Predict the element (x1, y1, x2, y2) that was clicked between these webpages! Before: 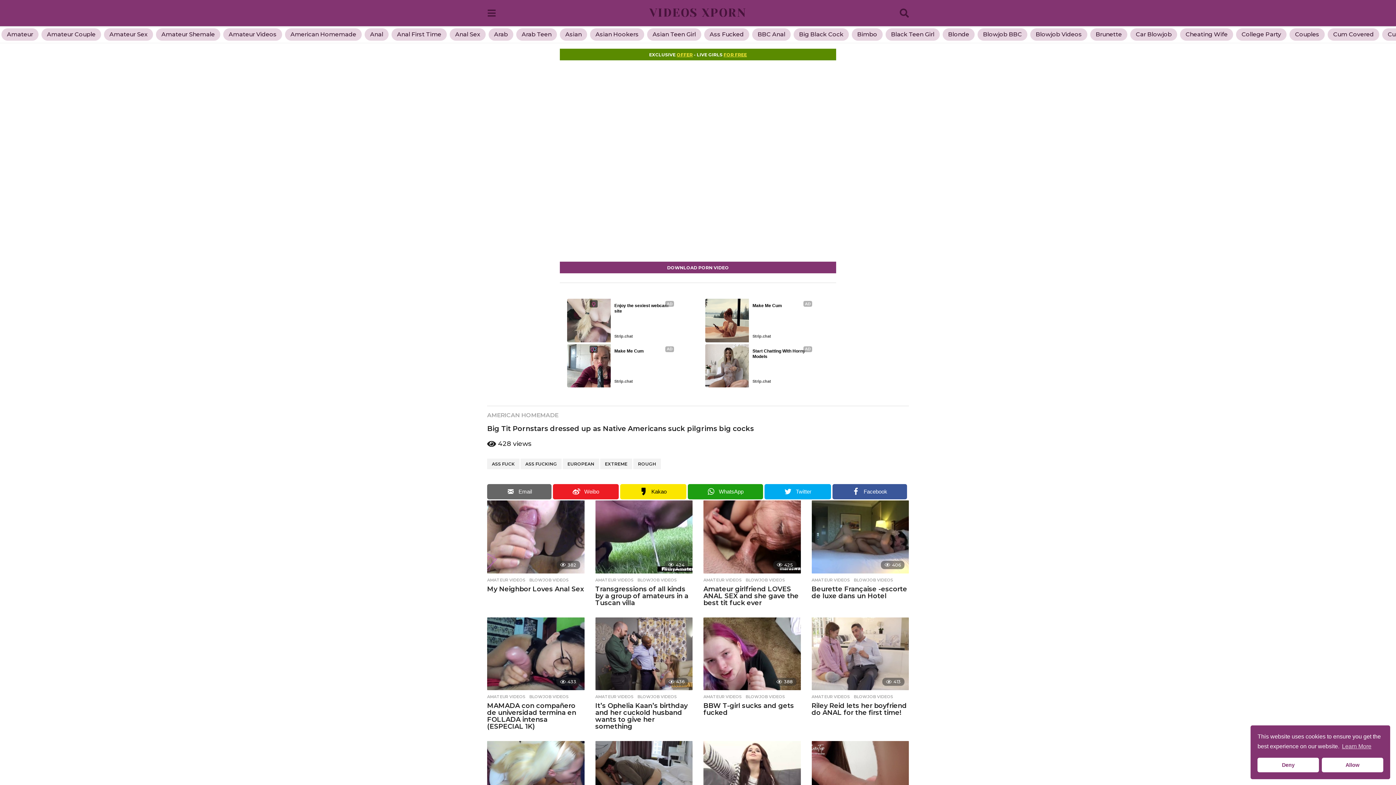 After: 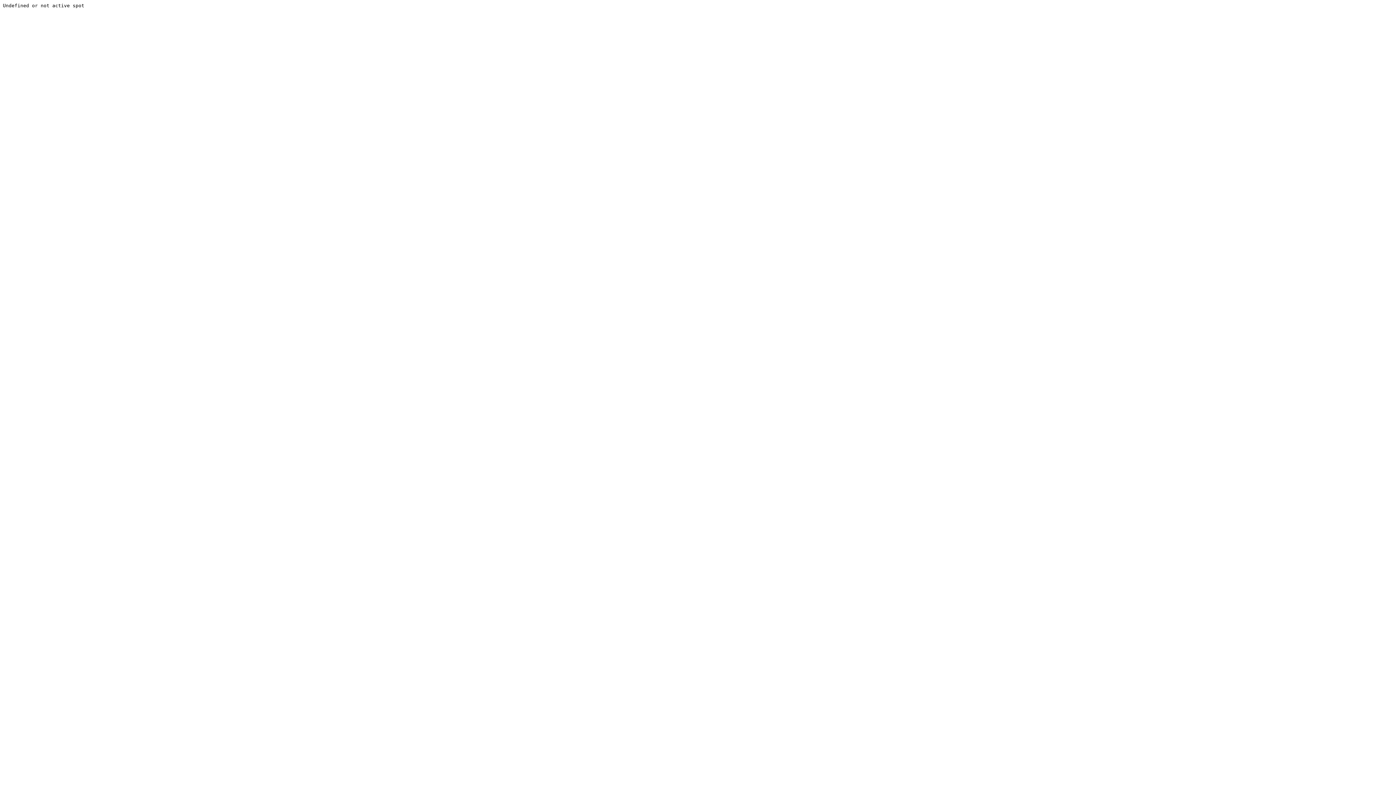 Action: bbox: (885, 28, 940, 40) label: Black Teen Girl